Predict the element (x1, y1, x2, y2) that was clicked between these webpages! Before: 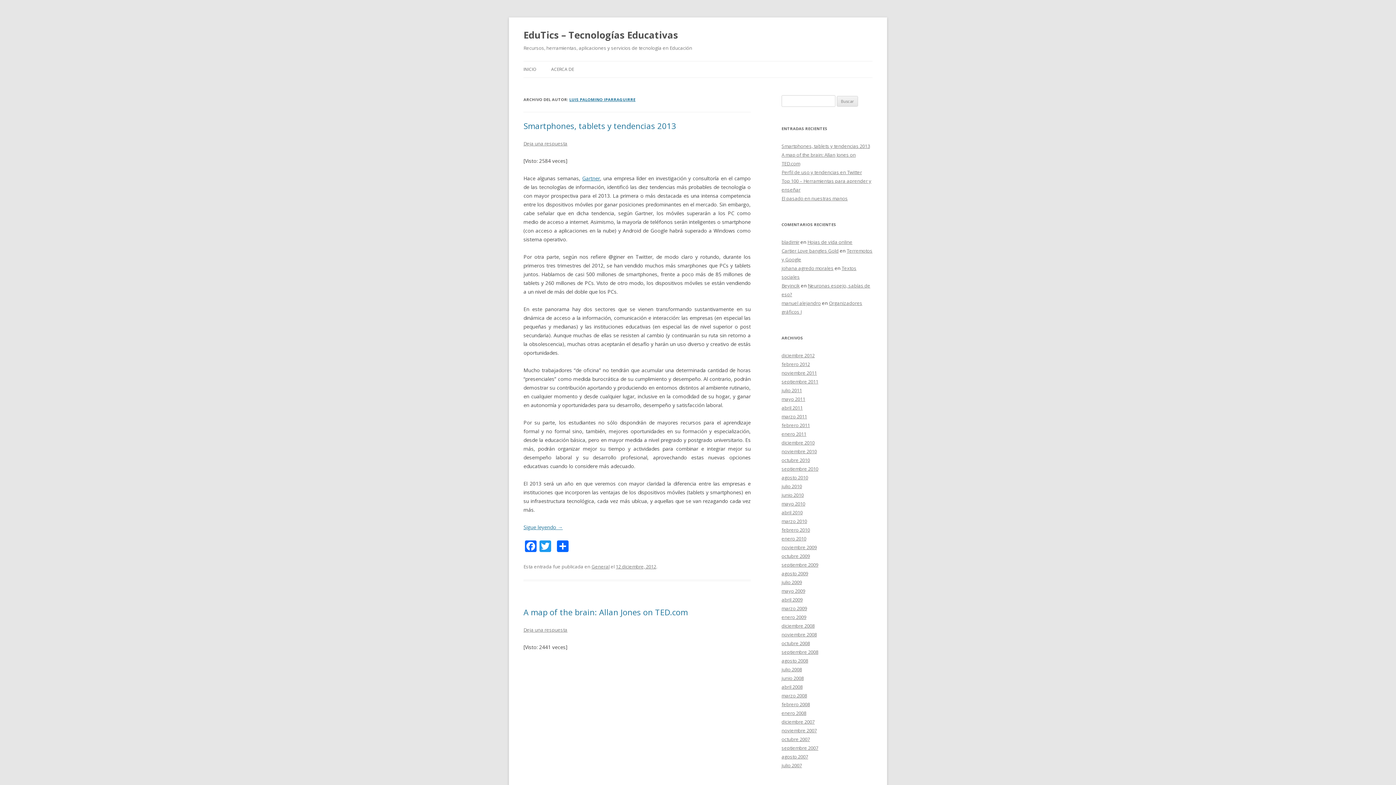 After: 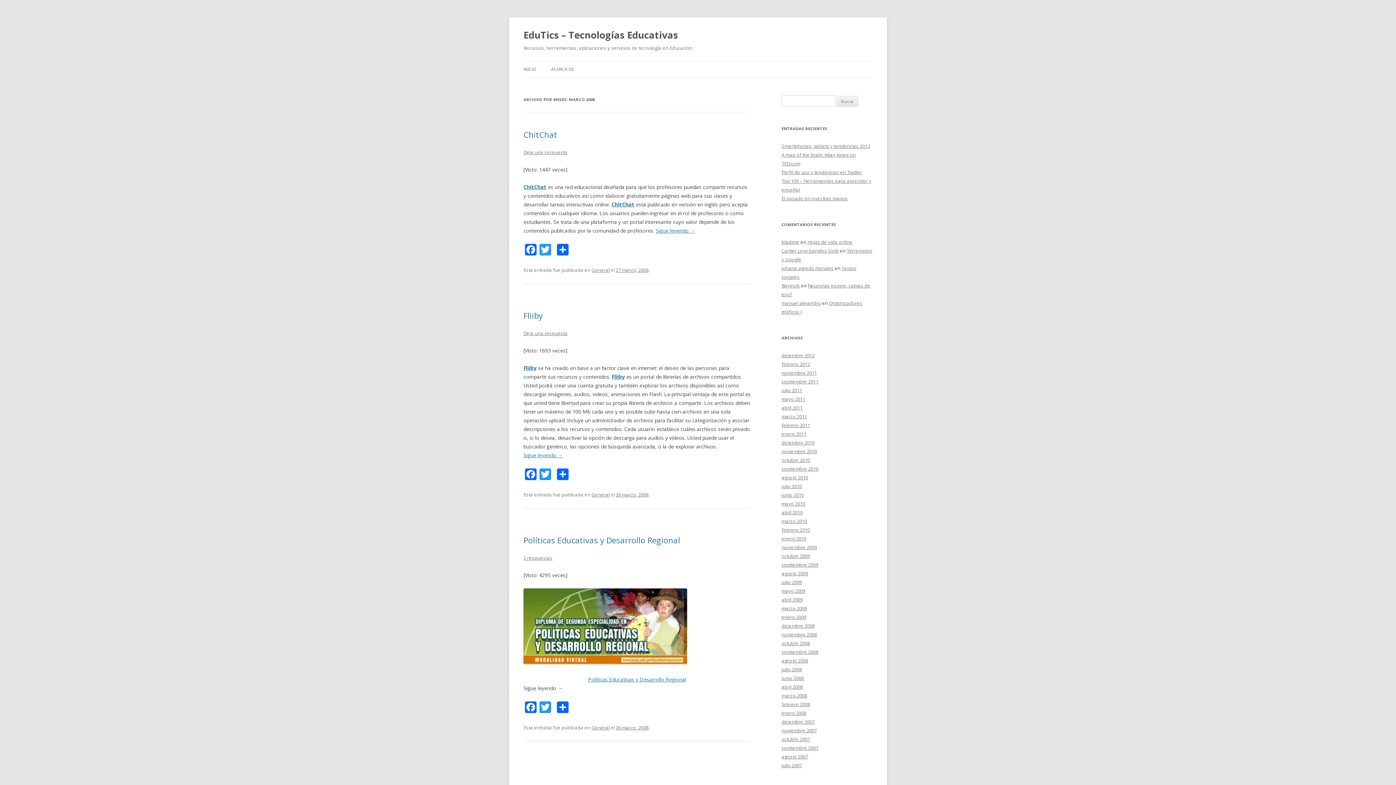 Action: label: marzo 2008 bbox: (781, 692, 807, 699)